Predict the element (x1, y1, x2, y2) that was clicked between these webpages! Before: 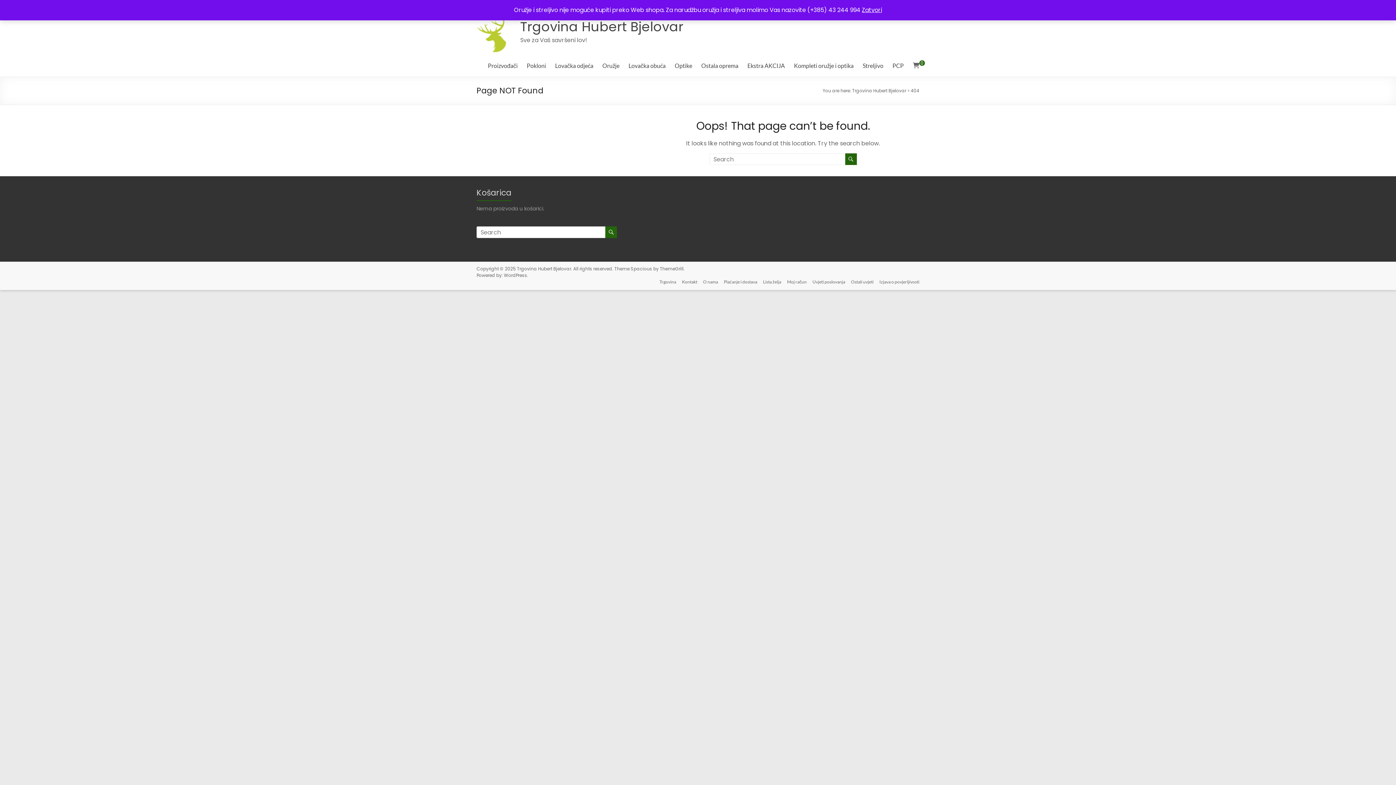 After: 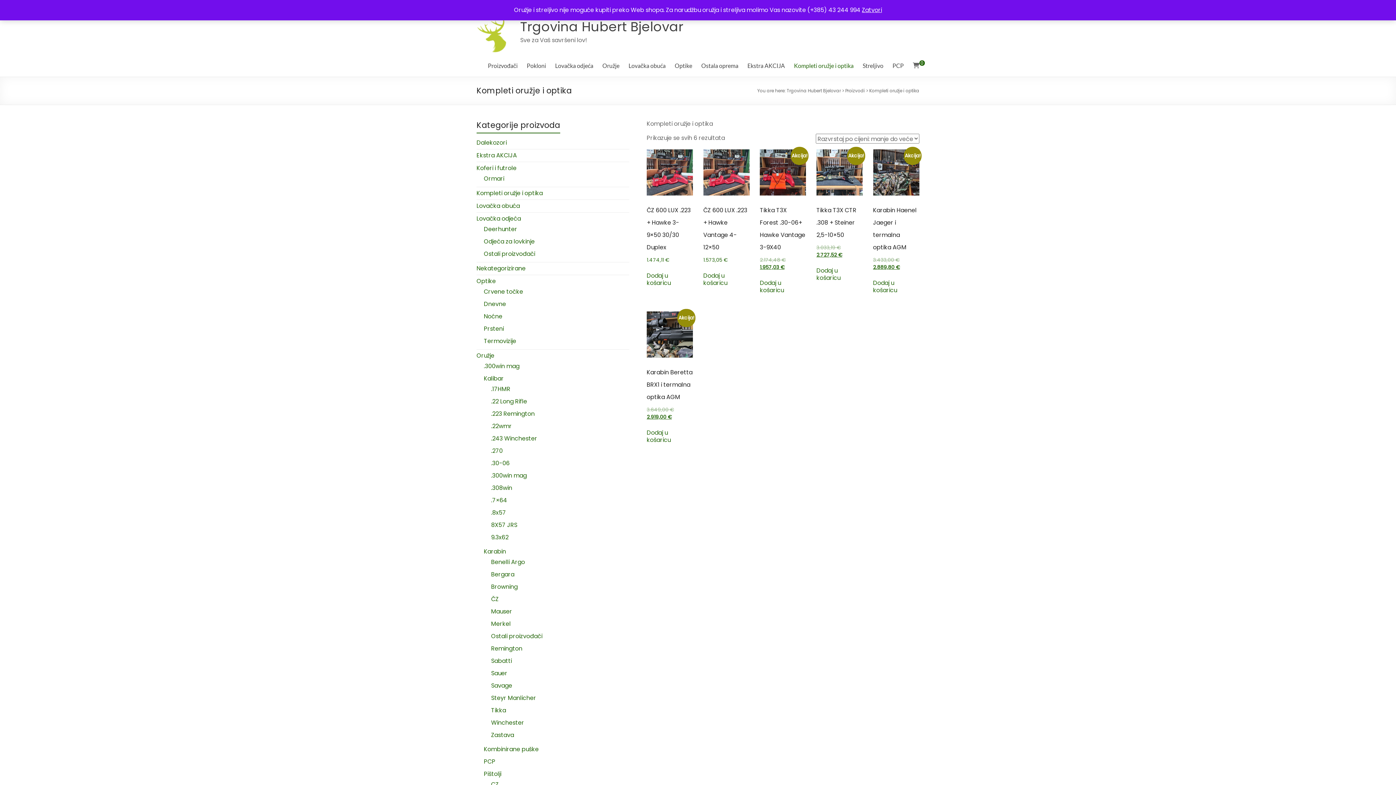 Action: bbox: (794, 60, 853, 71) label: Kompleti oružje i optika